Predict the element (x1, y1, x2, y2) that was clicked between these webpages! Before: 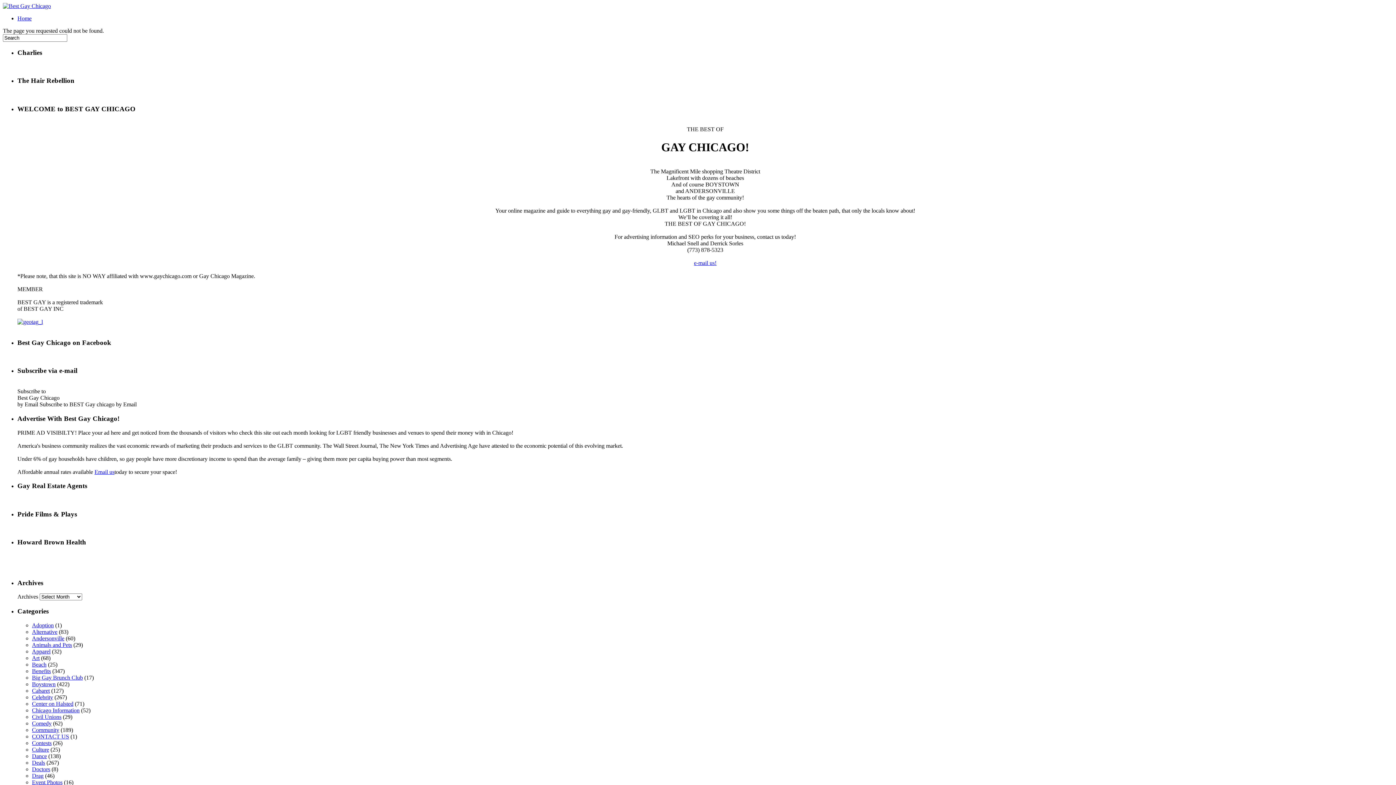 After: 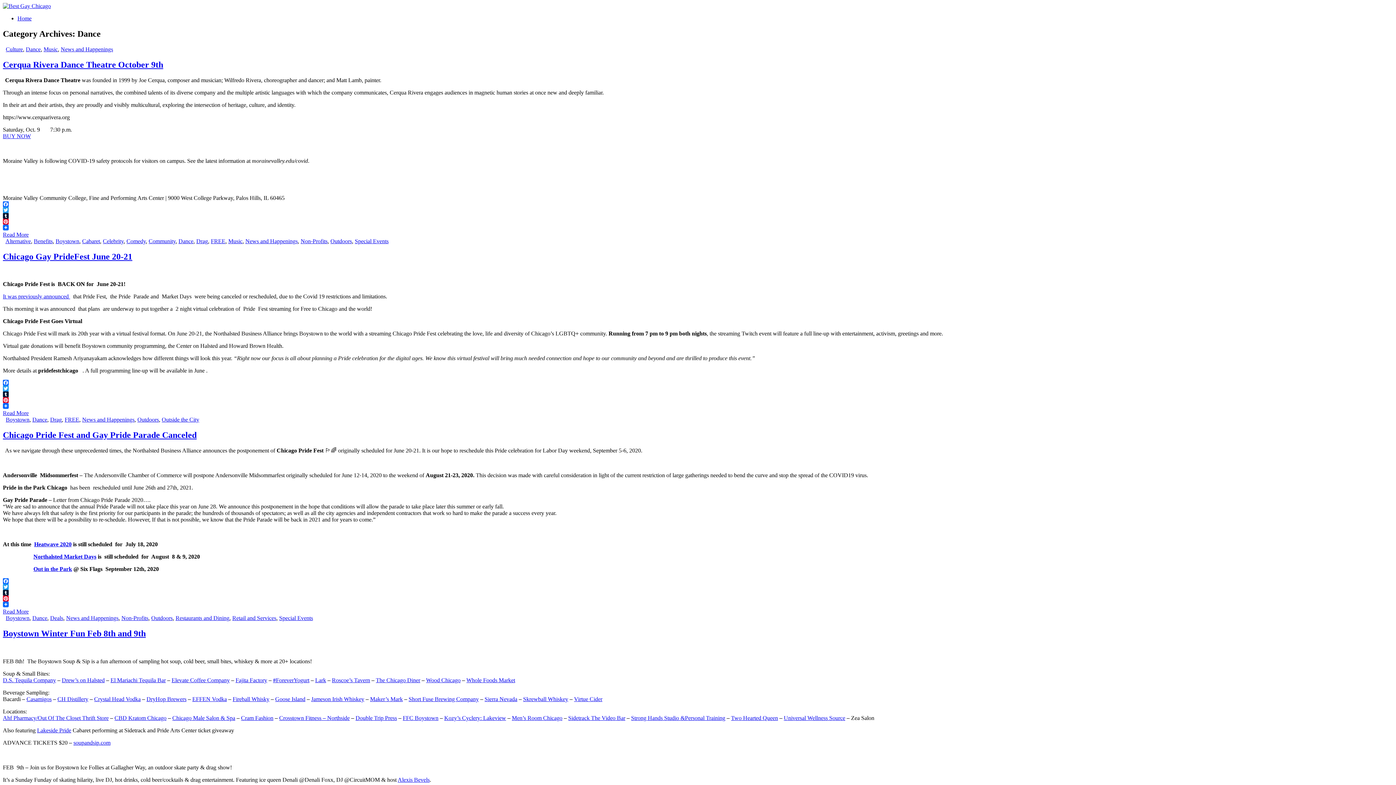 Action: bbox: (32, 753, 46, 759) label: Dance